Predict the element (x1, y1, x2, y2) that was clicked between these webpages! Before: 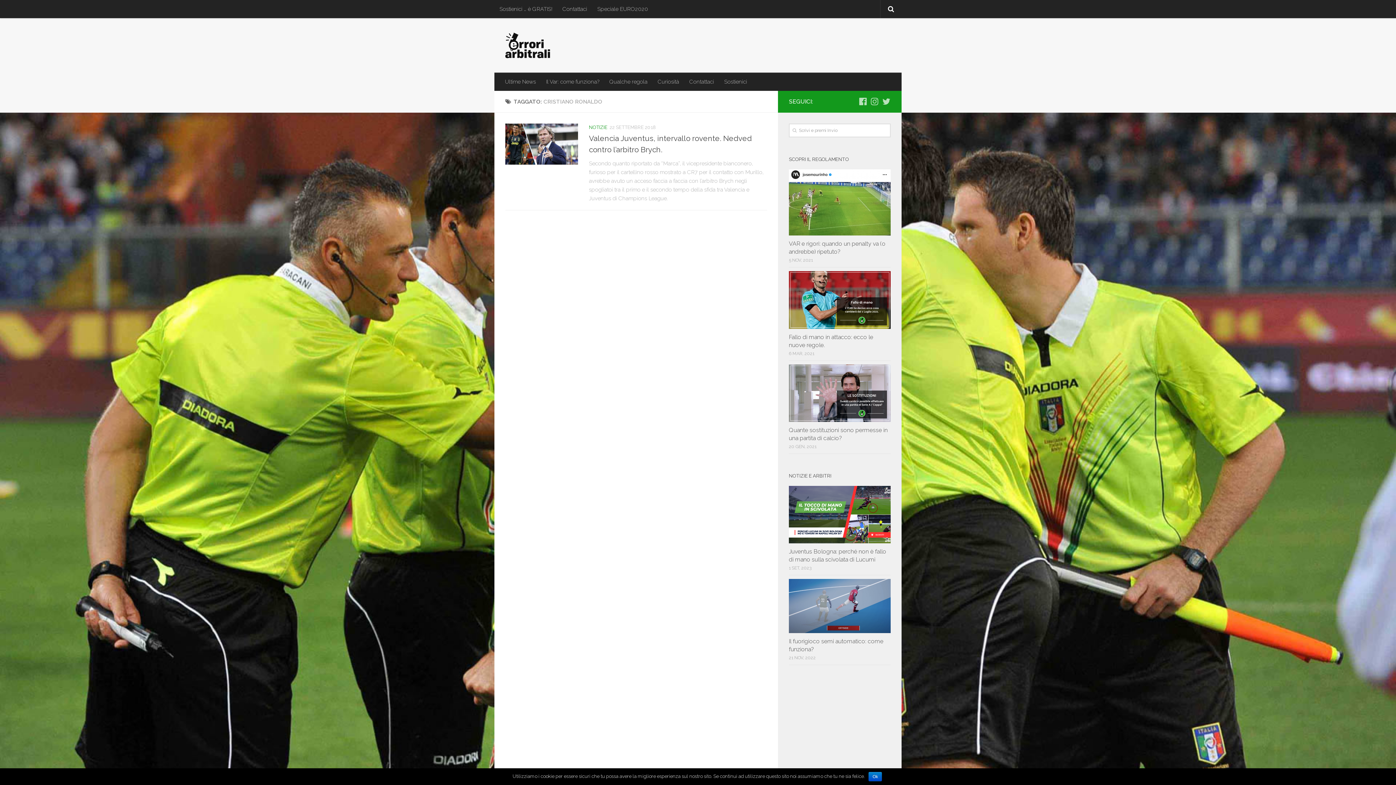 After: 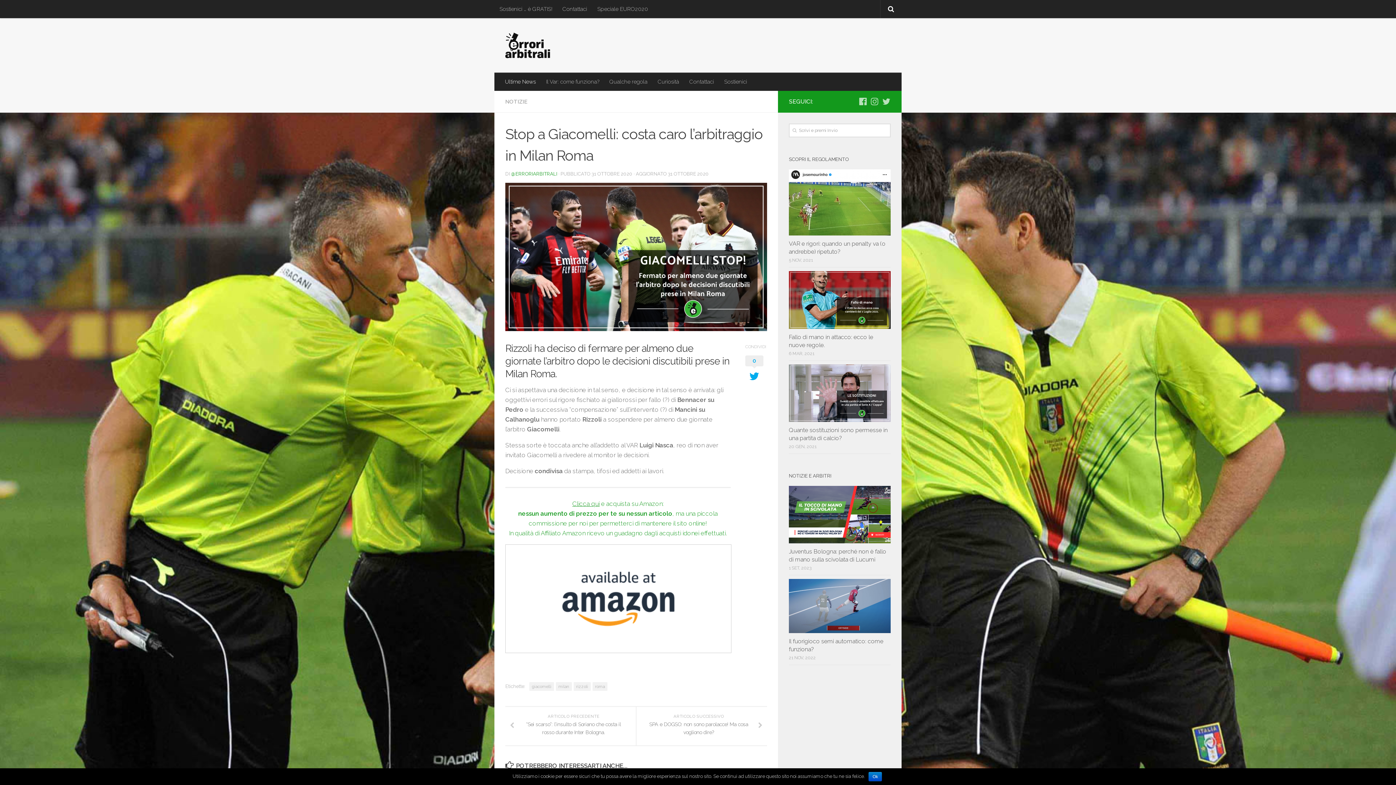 Action: bbox: (789, 669, 890, 771)